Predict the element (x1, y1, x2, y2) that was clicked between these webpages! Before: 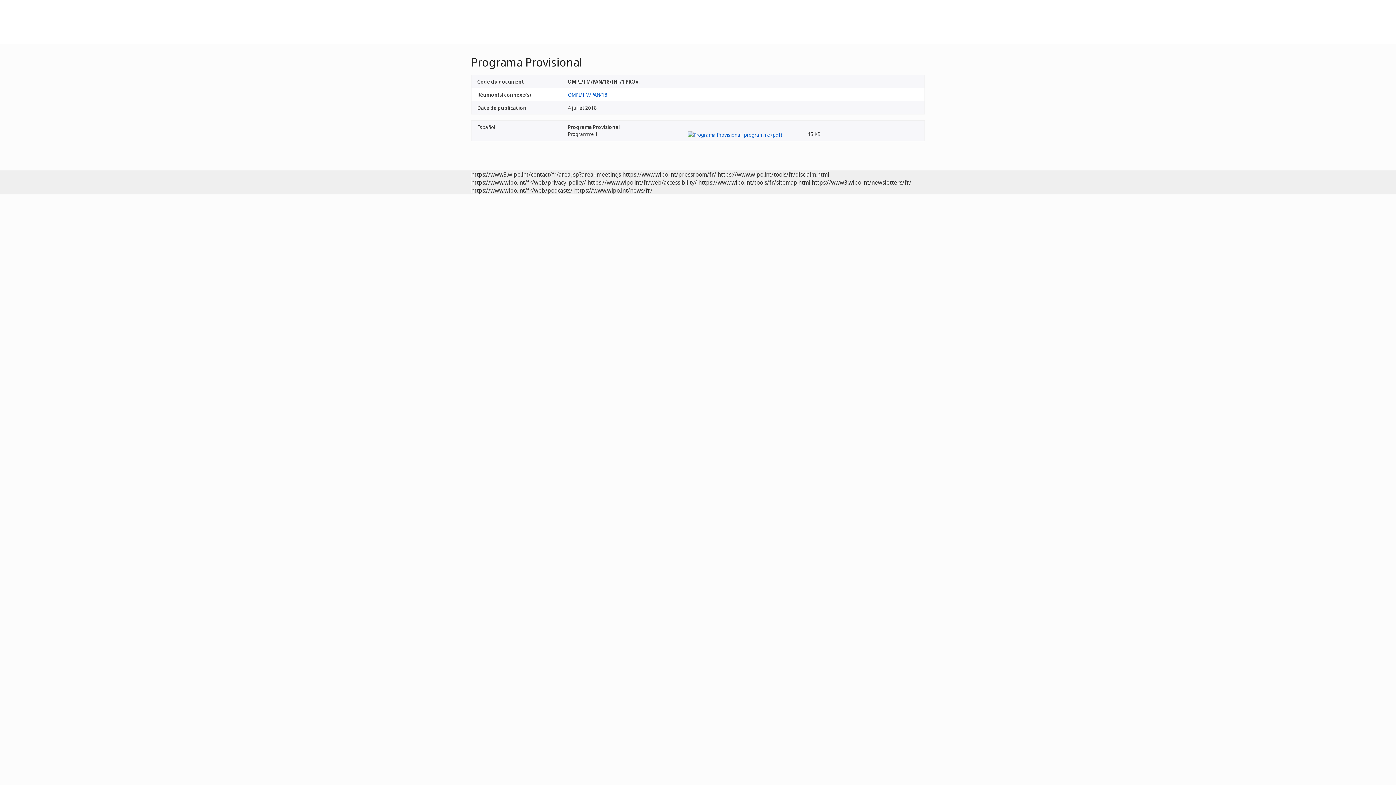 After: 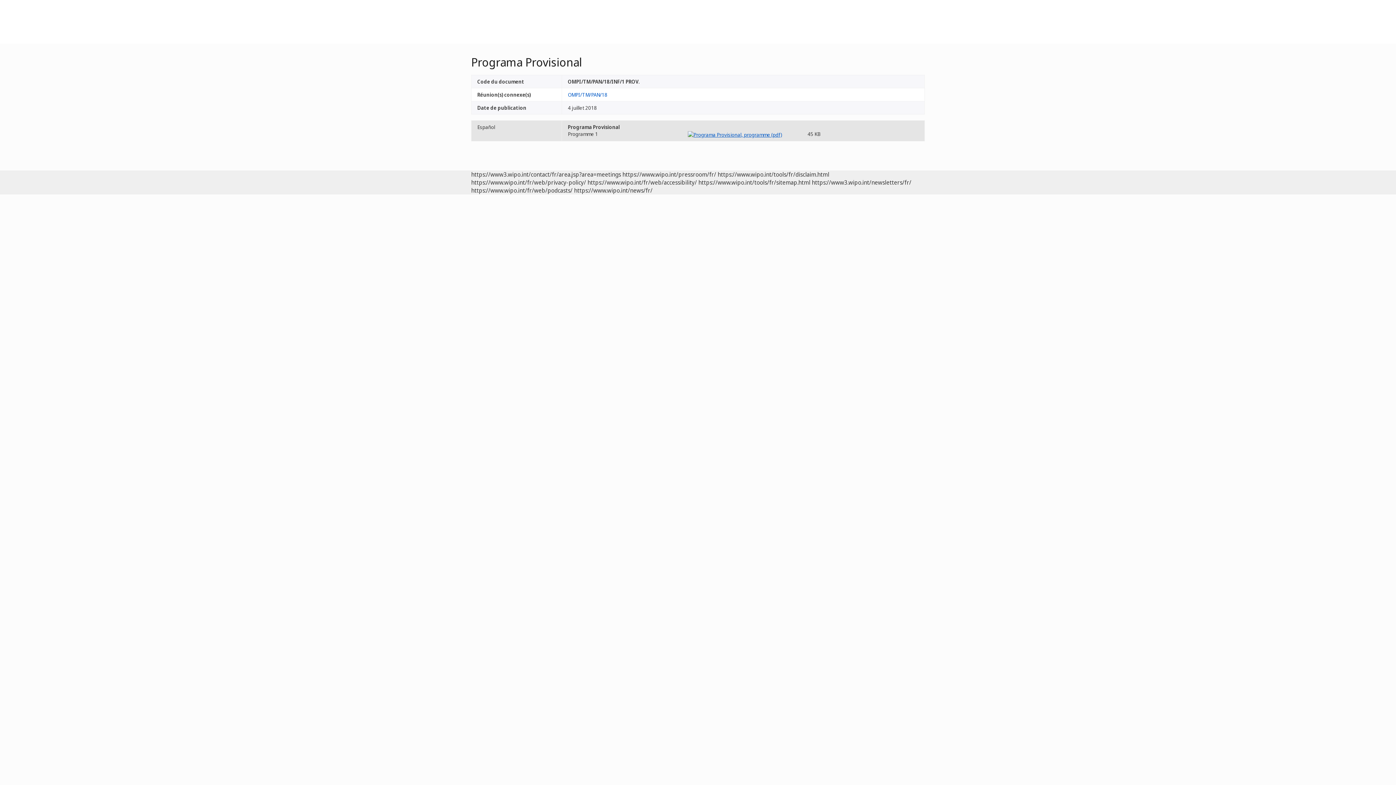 Action: bbox: (687, 130, 782, 137)